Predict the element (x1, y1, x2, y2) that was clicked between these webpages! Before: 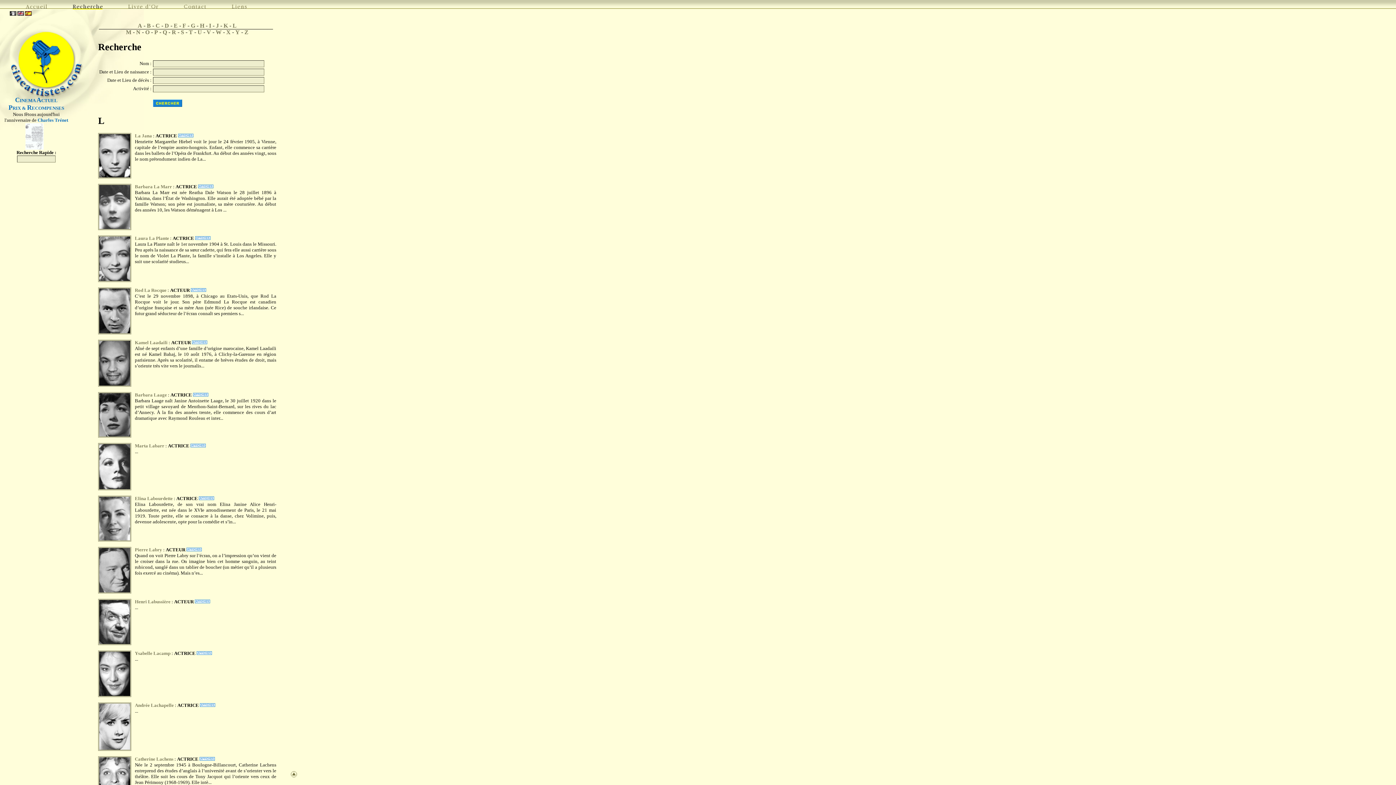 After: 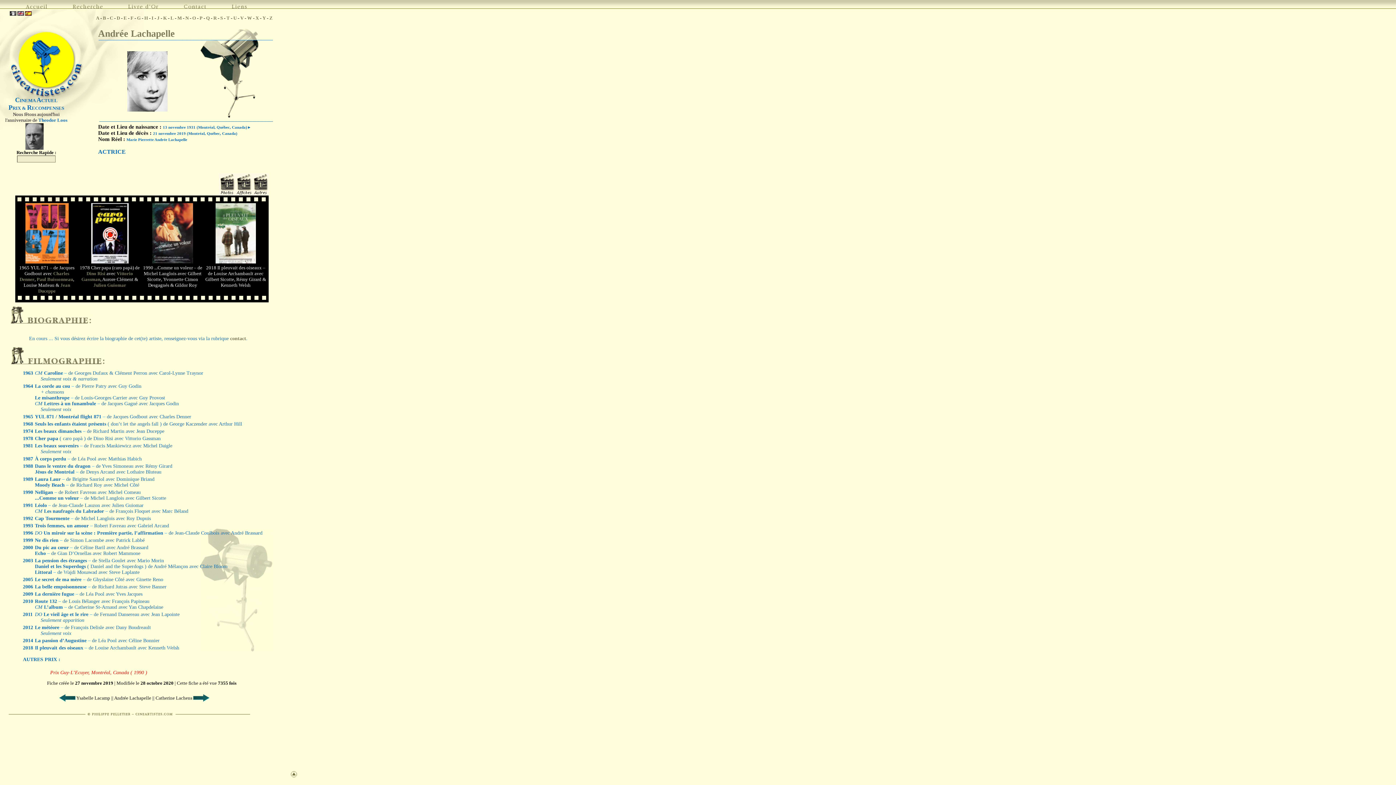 Action: bbox: (134, 702, 173, 708) label: Andrée Lachapelle